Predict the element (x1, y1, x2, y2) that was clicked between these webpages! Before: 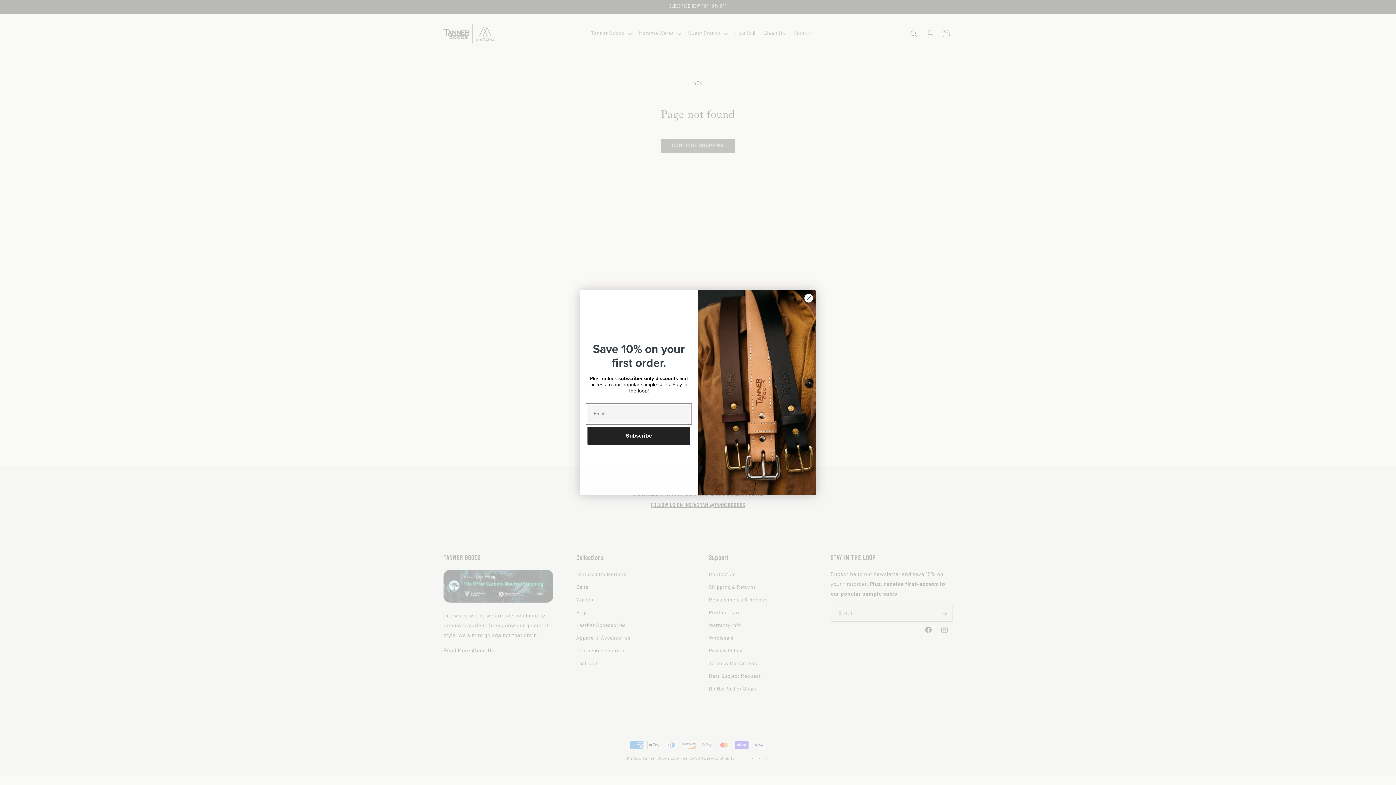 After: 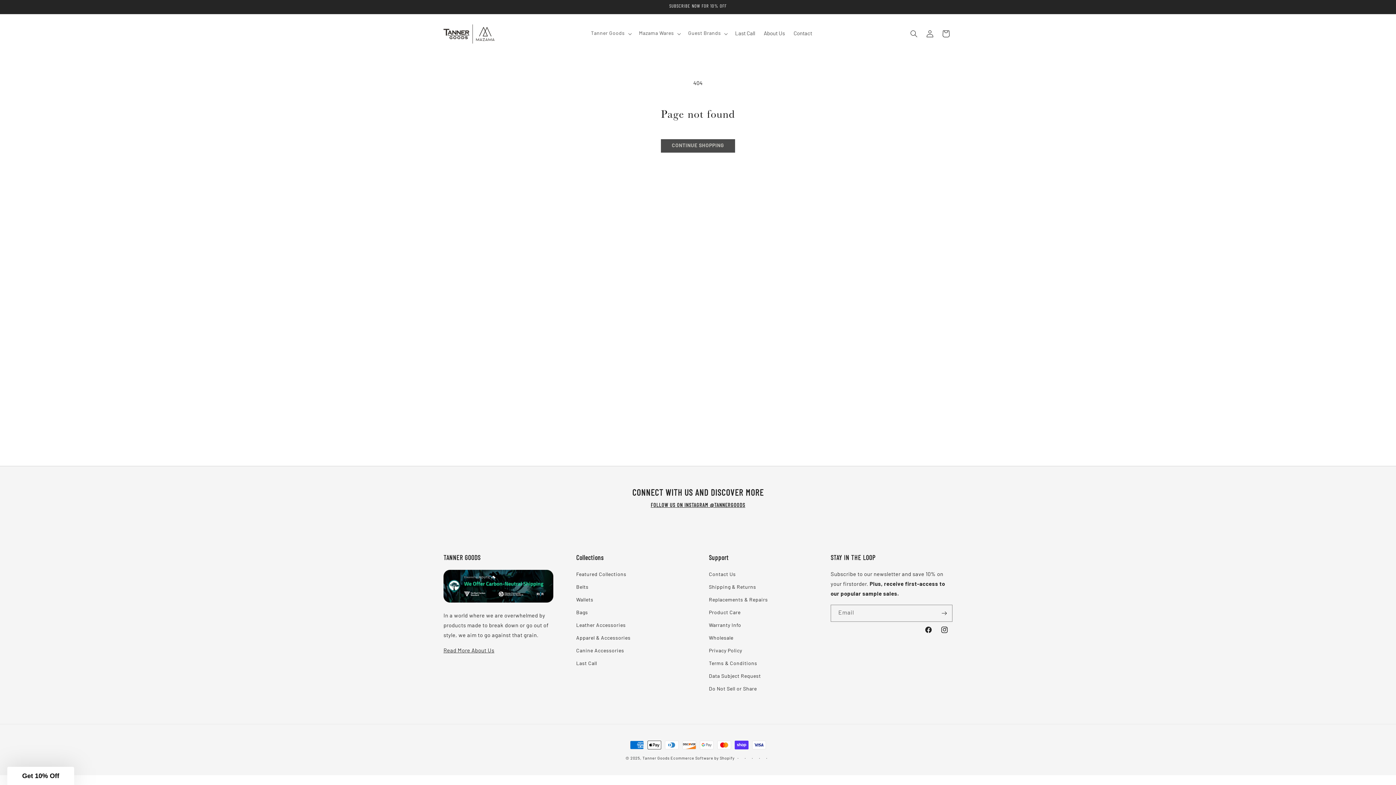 Action: bbox: (804, 293, 813, 302) label: Close dialog